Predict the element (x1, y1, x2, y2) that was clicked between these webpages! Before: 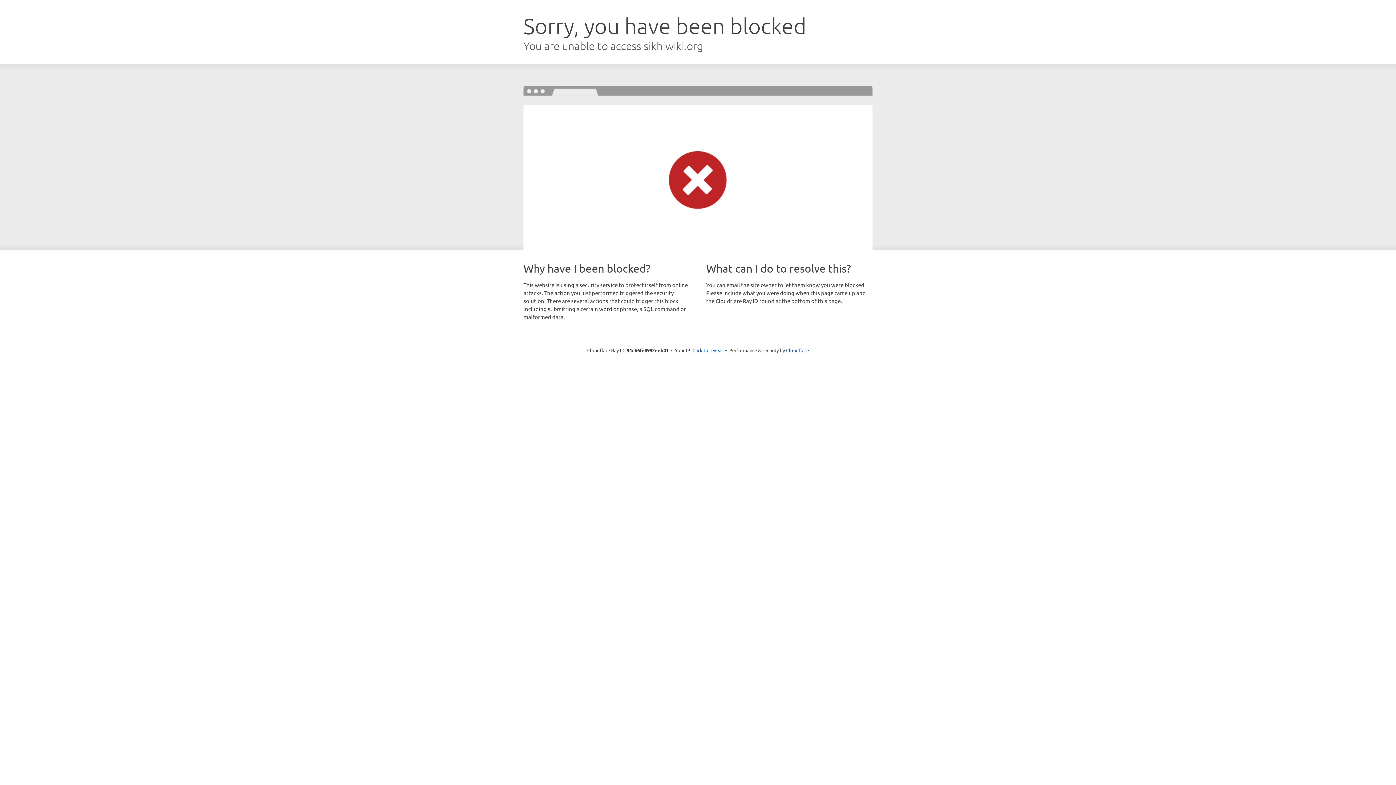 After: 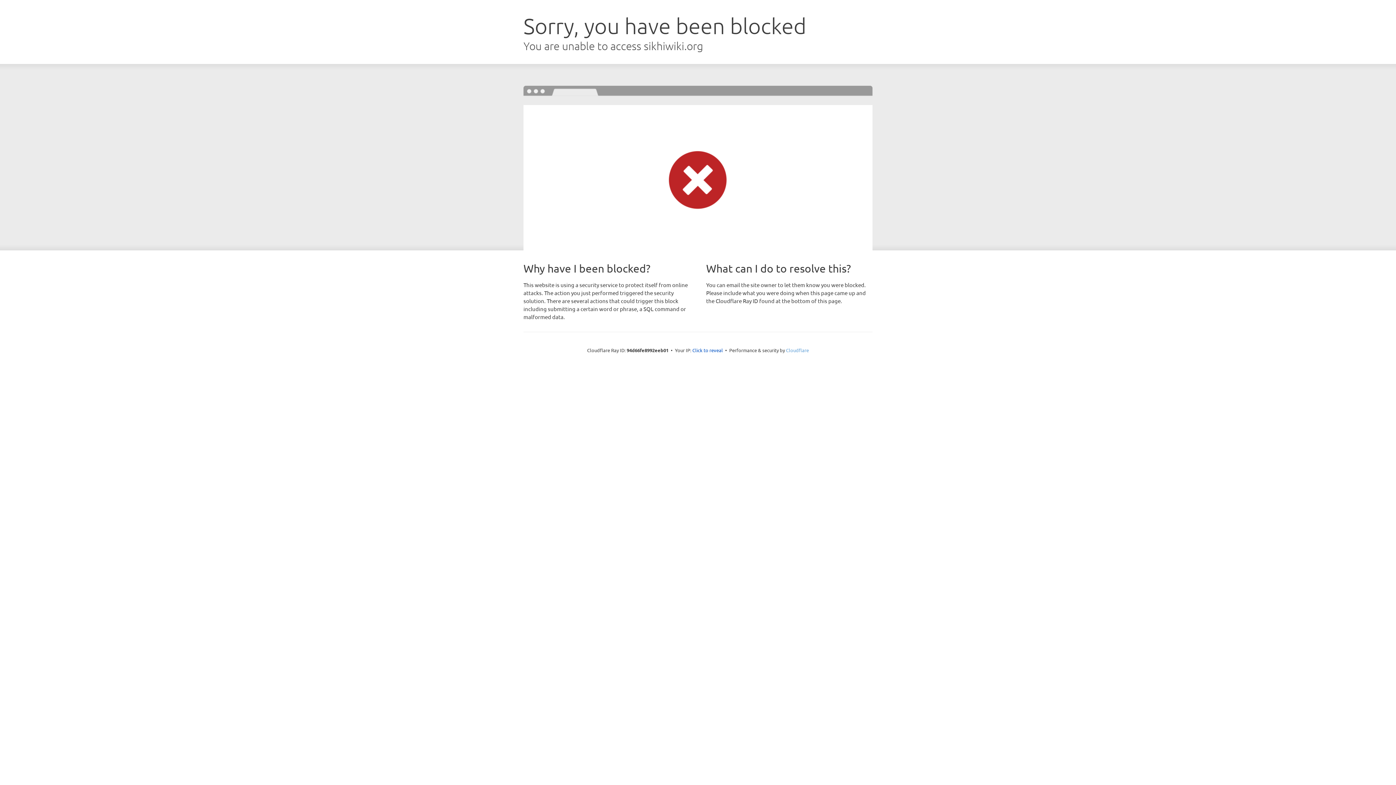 Action: label: Cloudflare bbox: (786, 347, 809, 353)